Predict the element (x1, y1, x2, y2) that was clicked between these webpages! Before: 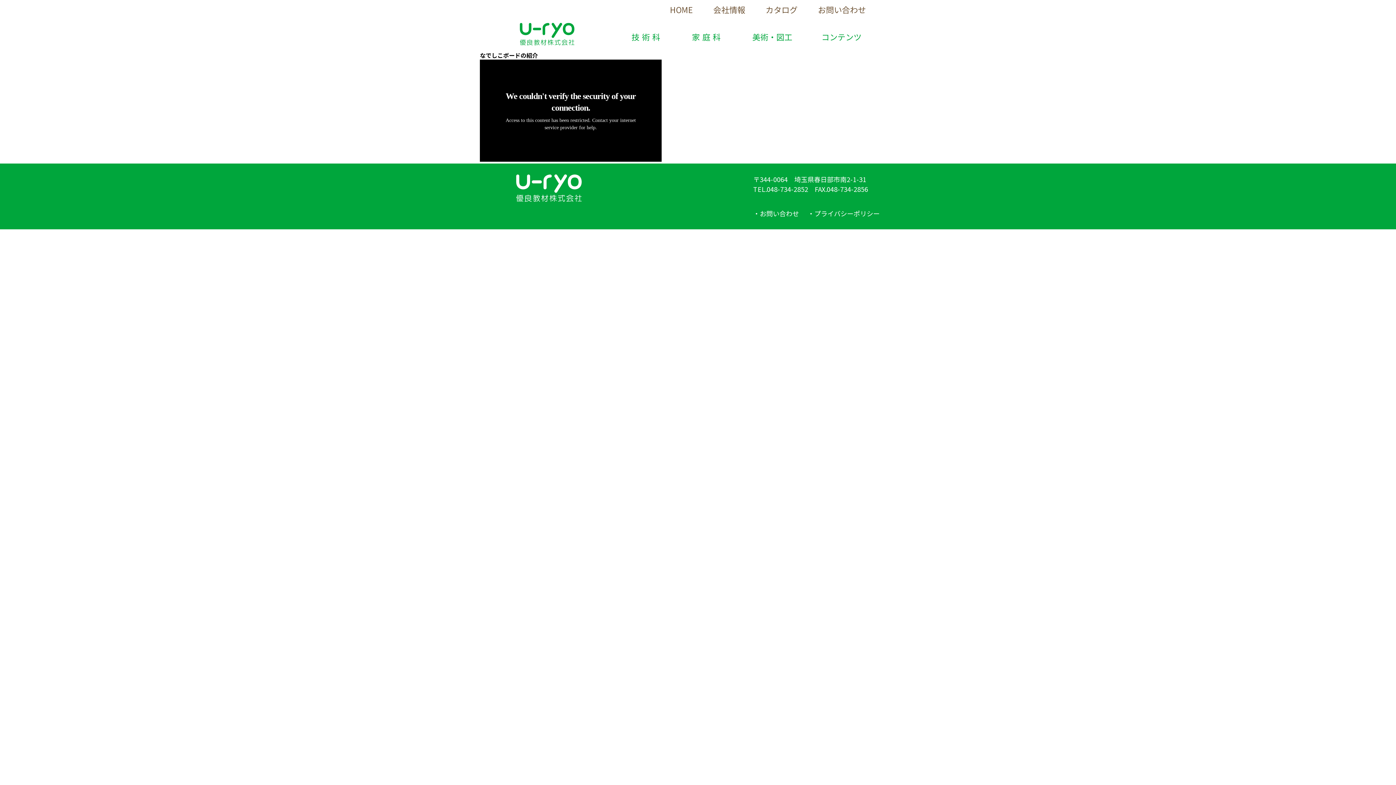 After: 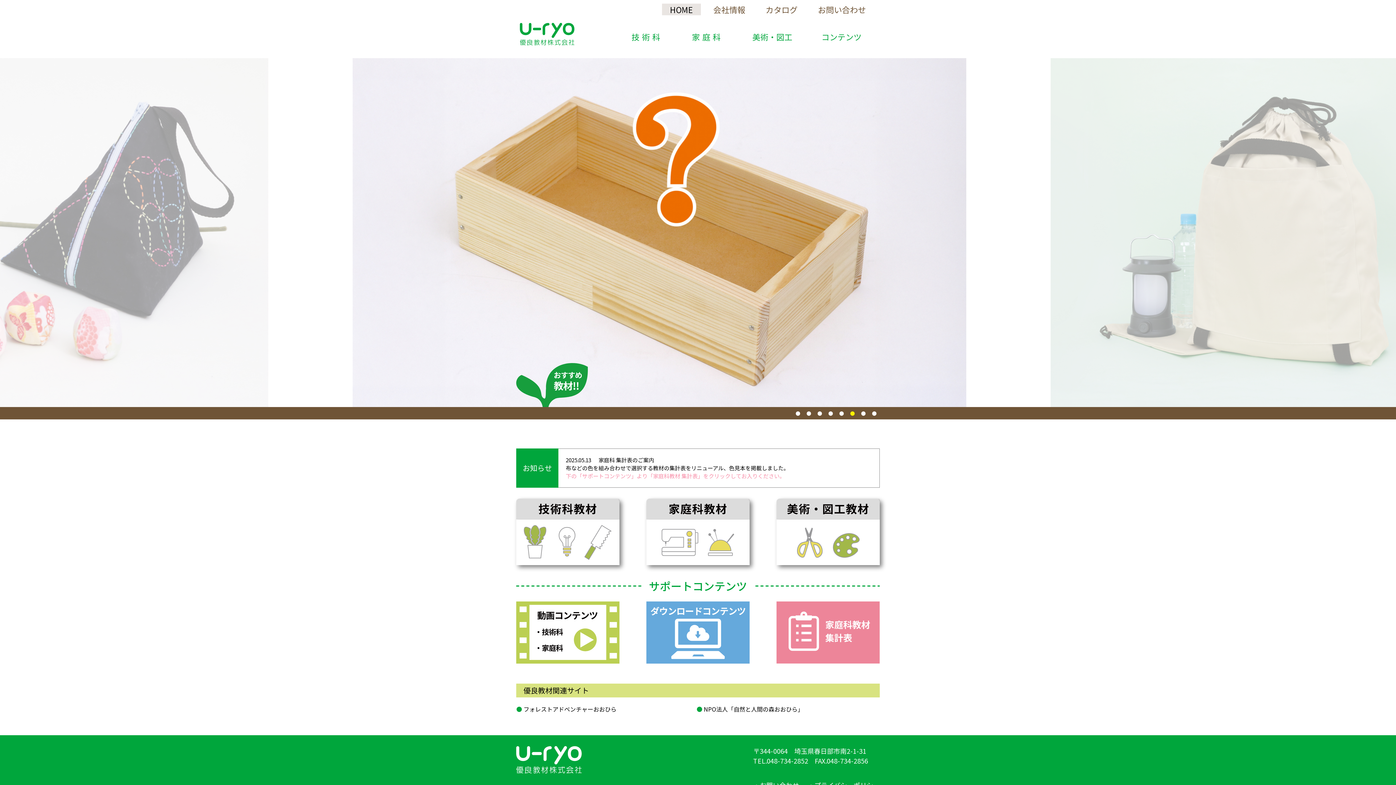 Action: label: HOME bbox: (662, 3, 701, 15)